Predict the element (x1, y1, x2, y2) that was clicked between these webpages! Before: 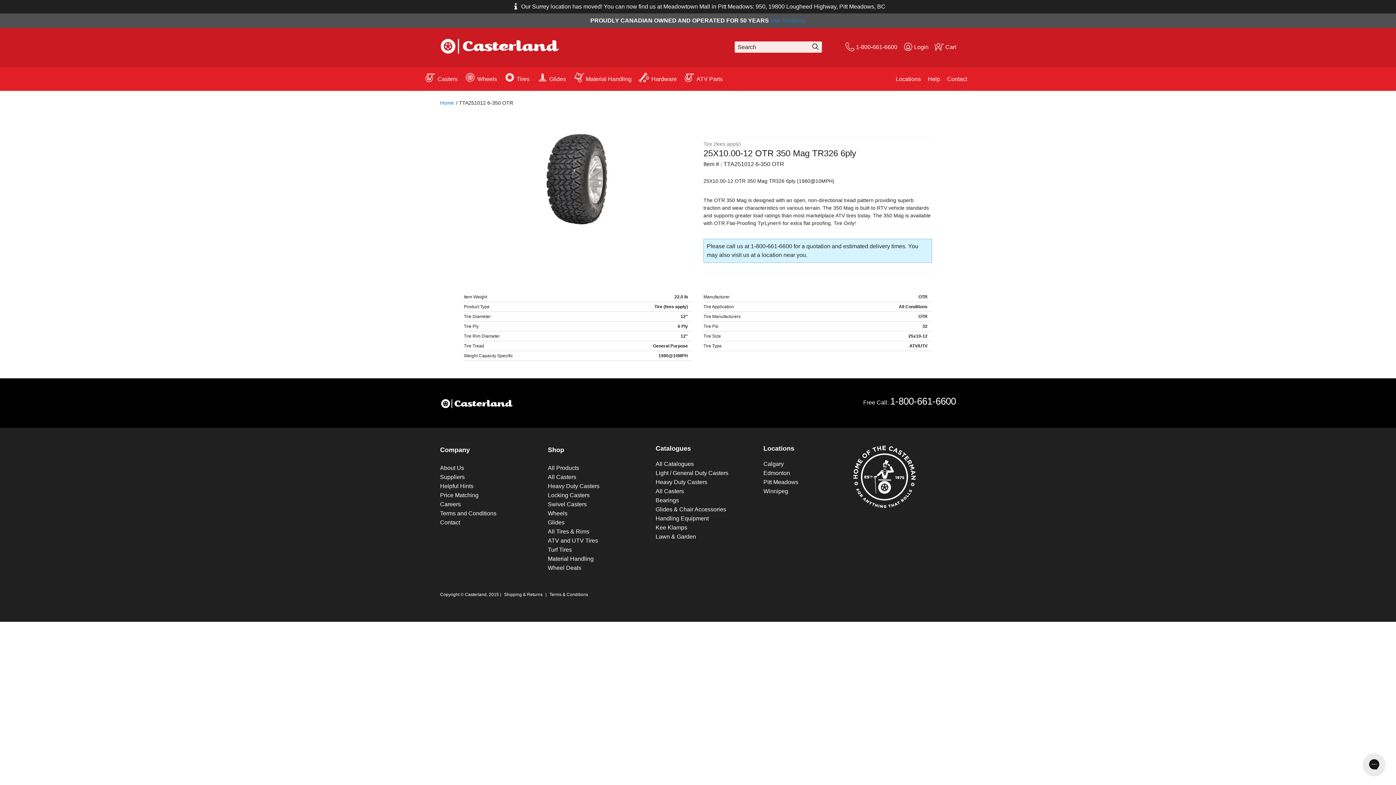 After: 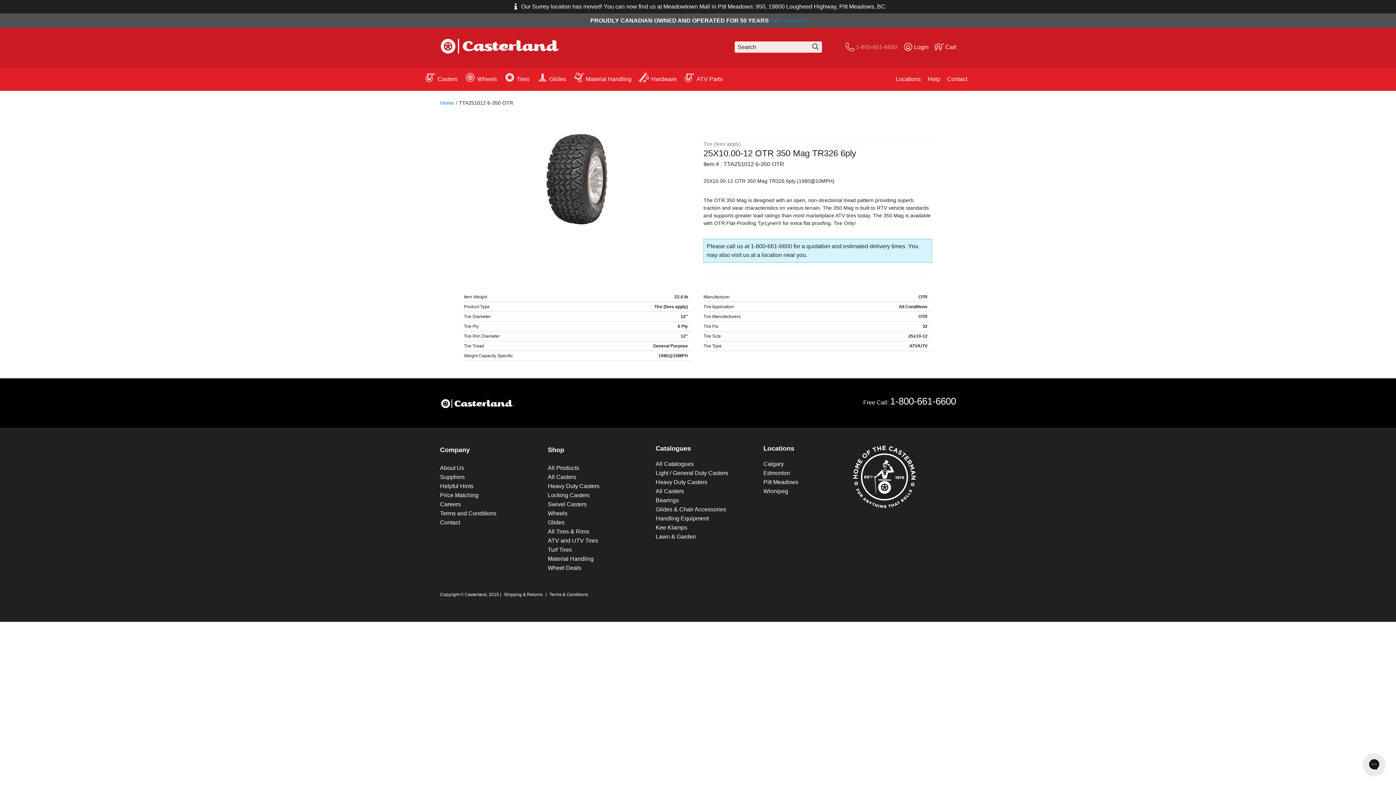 Action: bbox: (856, 44, 897, 50) label: 1-800-661-6600